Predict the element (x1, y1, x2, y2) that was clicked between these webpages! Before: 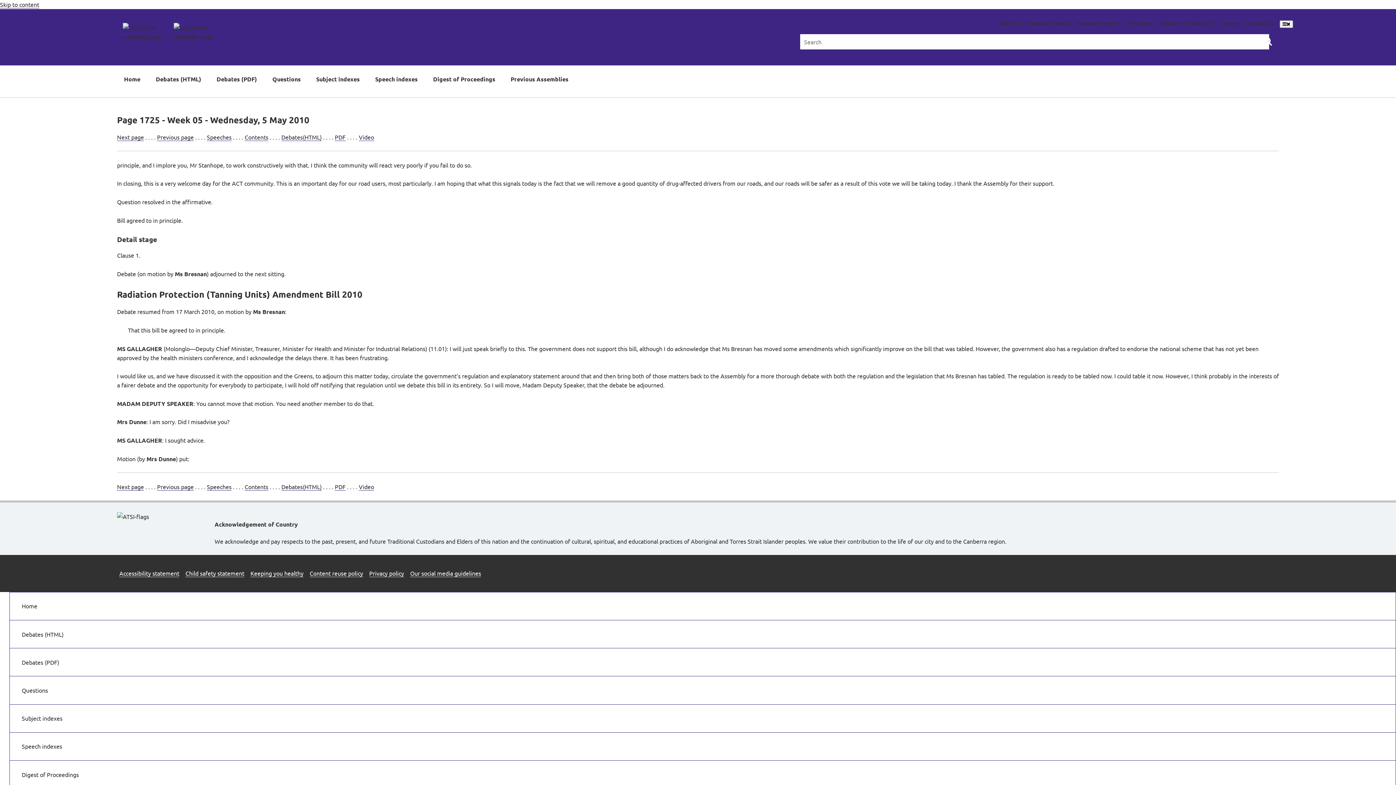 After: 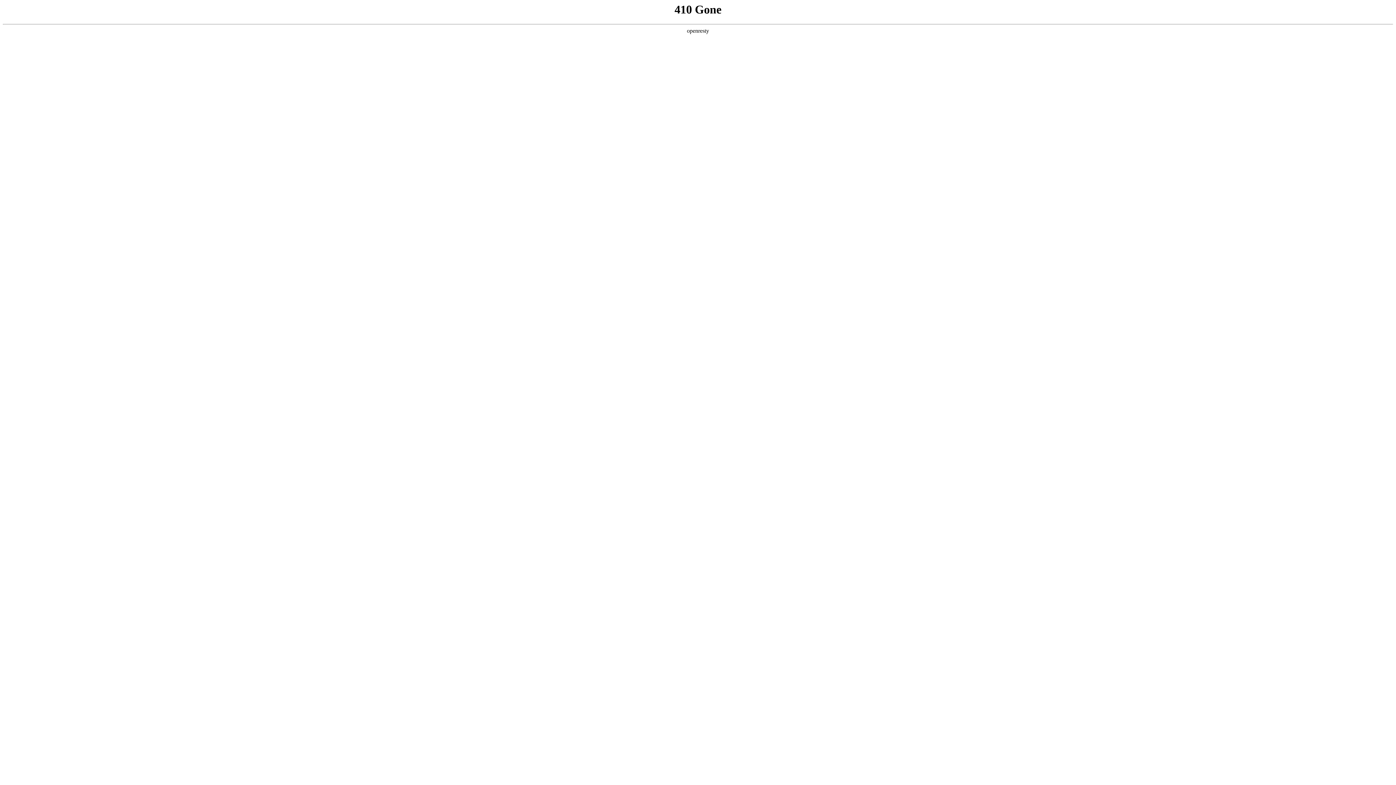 Action: bbox: (369, 569, 404, 577) label: Privacy policy